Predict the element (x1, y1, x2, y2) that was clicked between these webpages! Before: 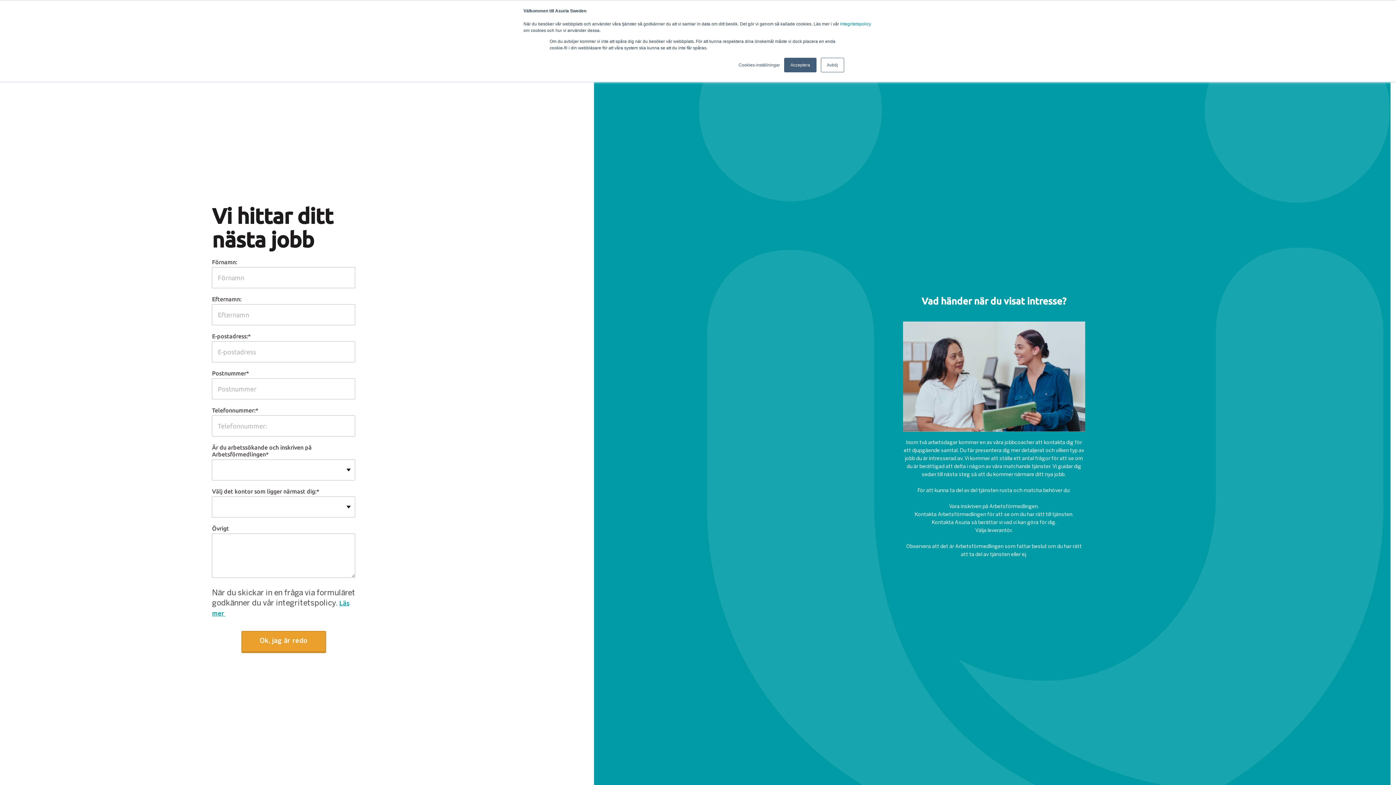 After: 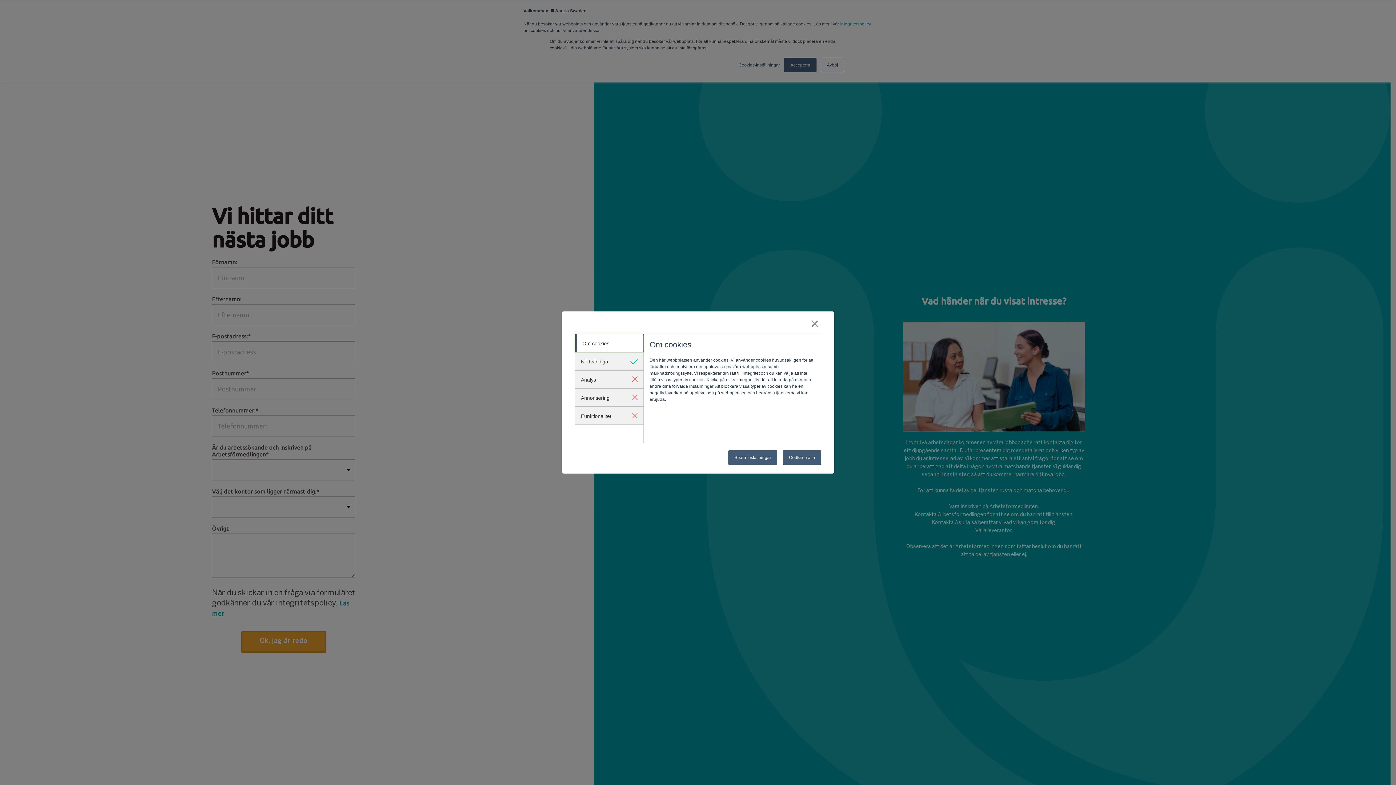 Action: bbox: (738, 61, 780, 68) label: Cookies-inställningar